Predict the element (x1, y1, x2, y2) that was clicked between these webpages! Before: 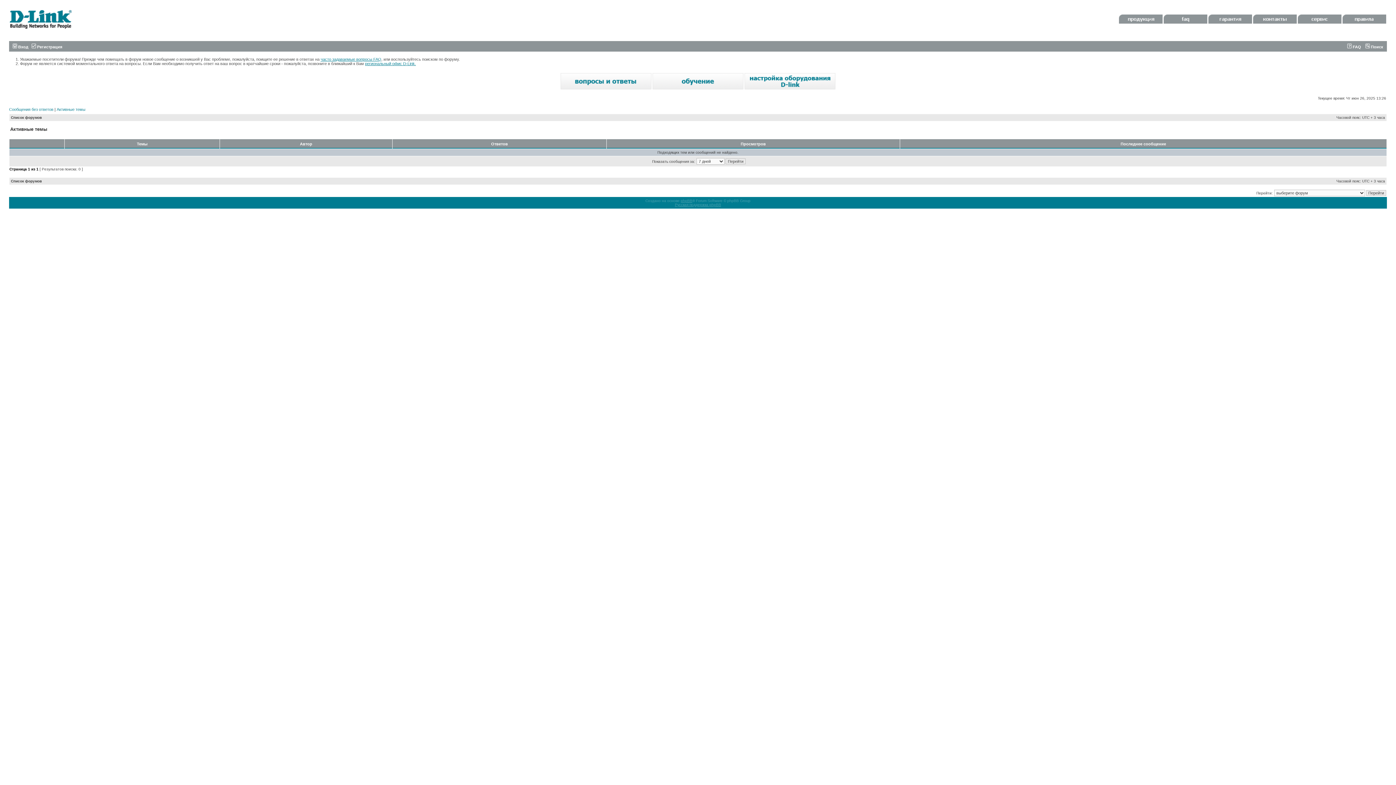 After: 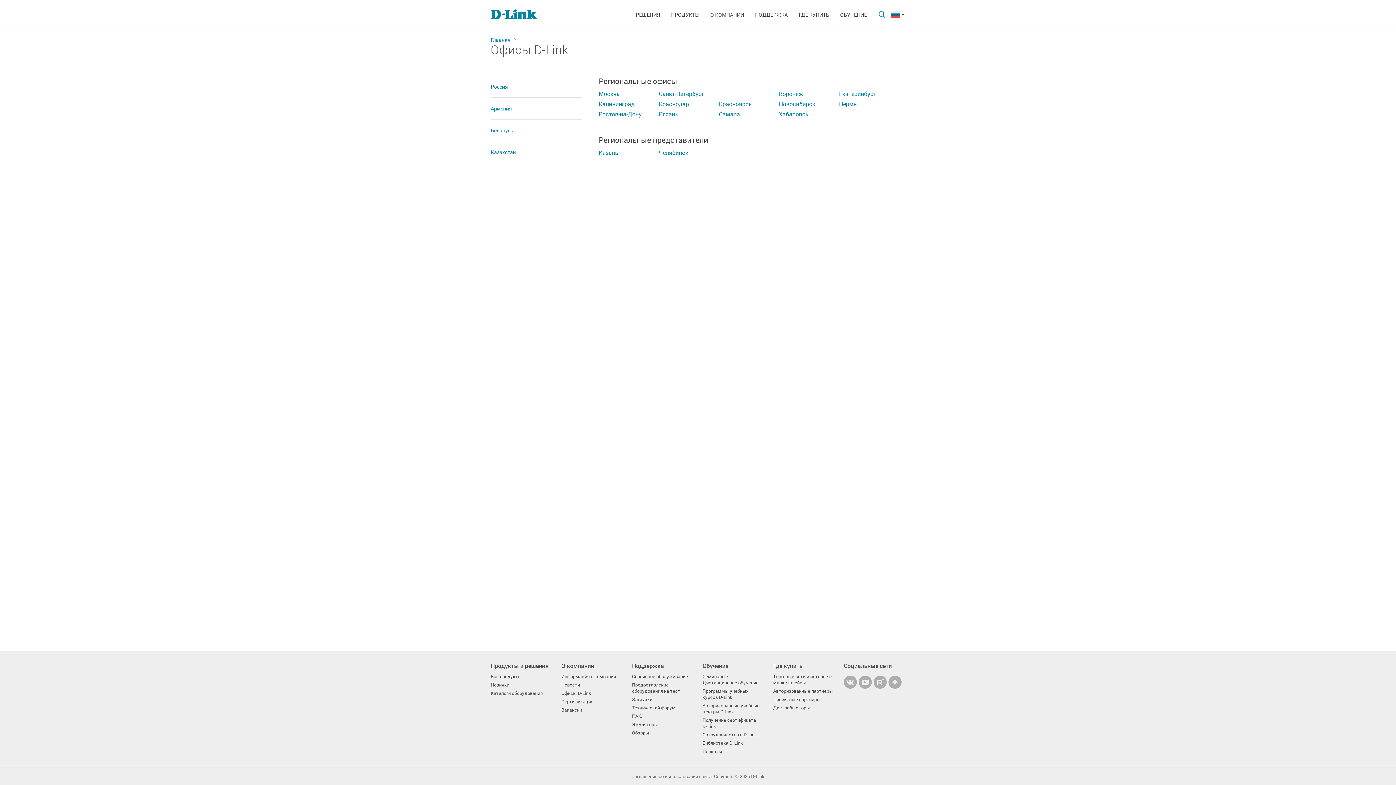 Action: bbox: (365, 61, 416, 65) label: региональный офис D-Link.